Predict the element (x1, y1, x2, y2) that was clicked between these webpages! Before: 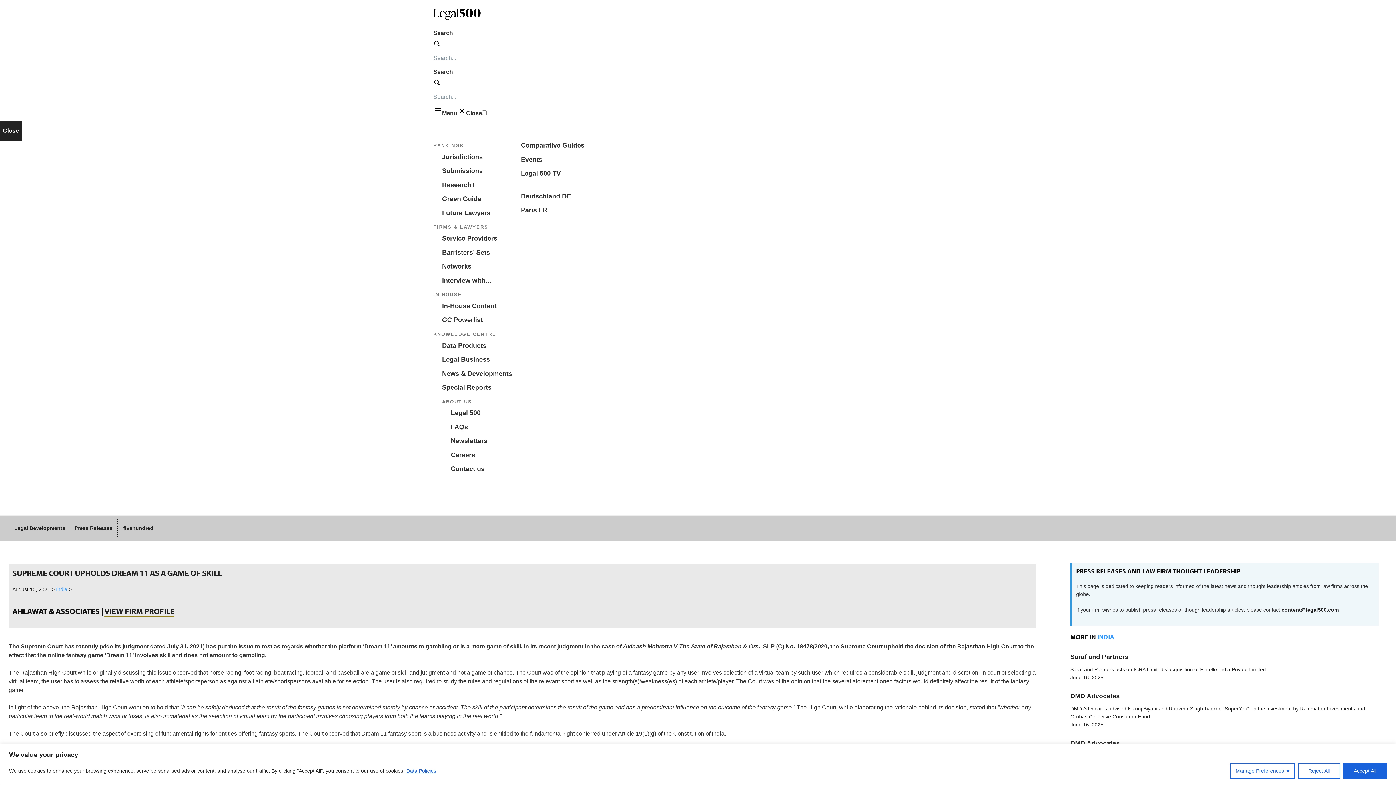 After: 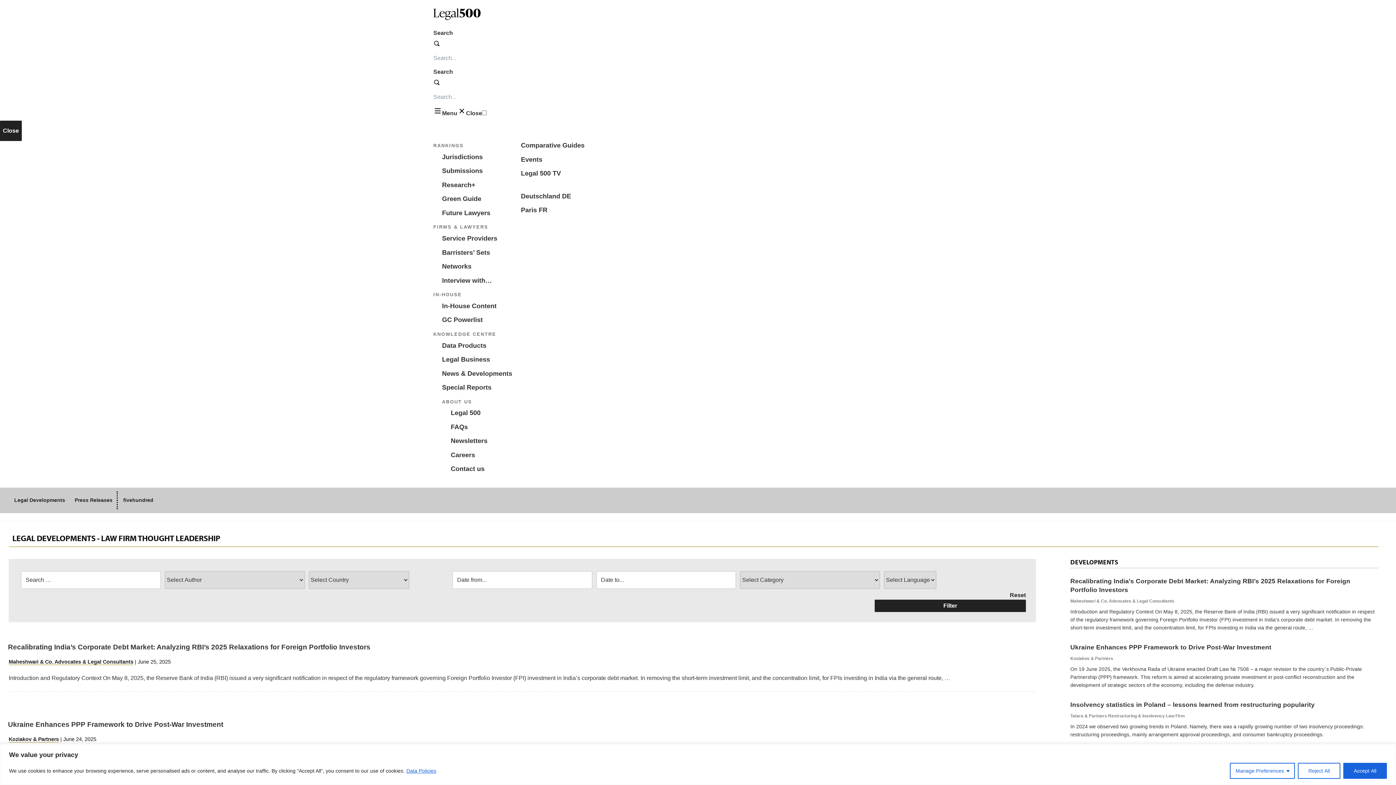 Action: bbox: (10, 519, 69, 537) label: Legal Developments